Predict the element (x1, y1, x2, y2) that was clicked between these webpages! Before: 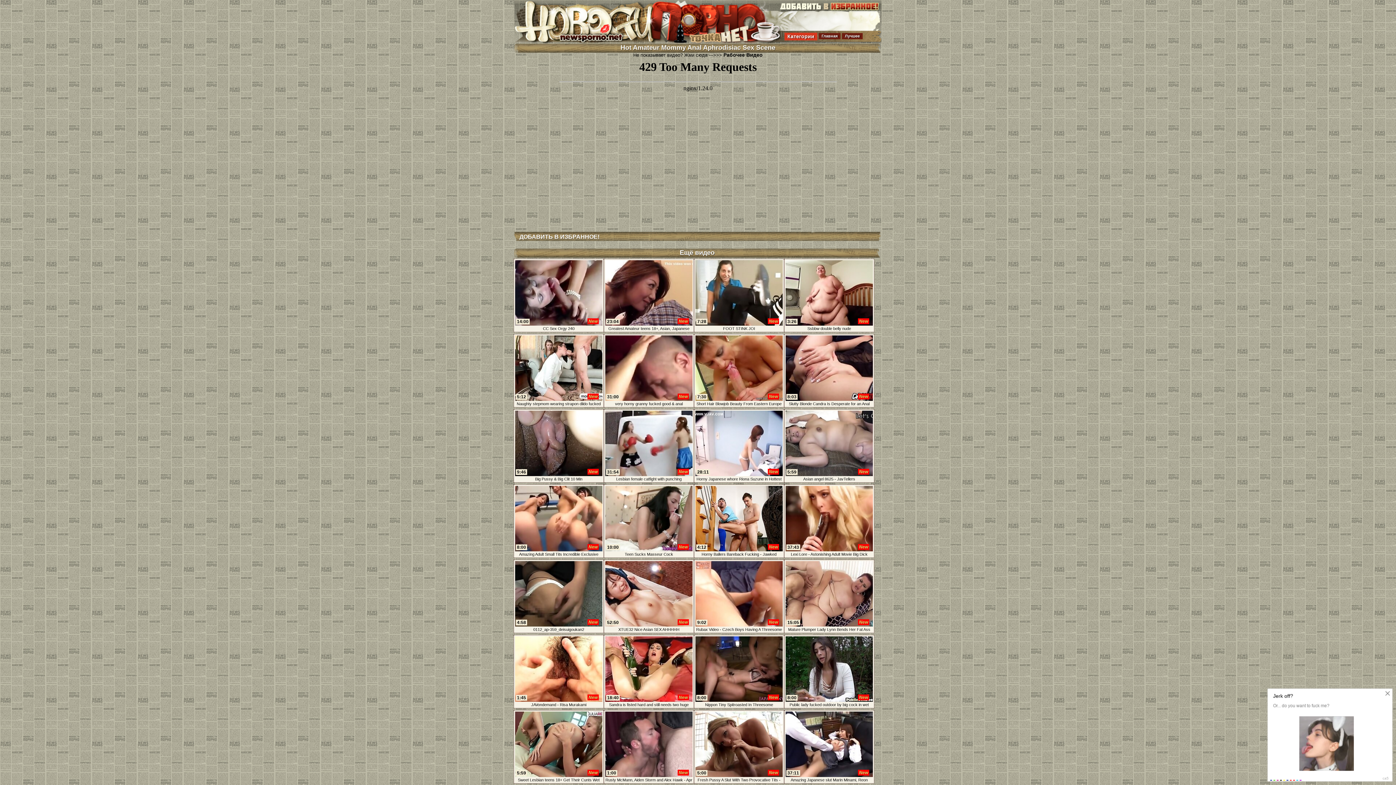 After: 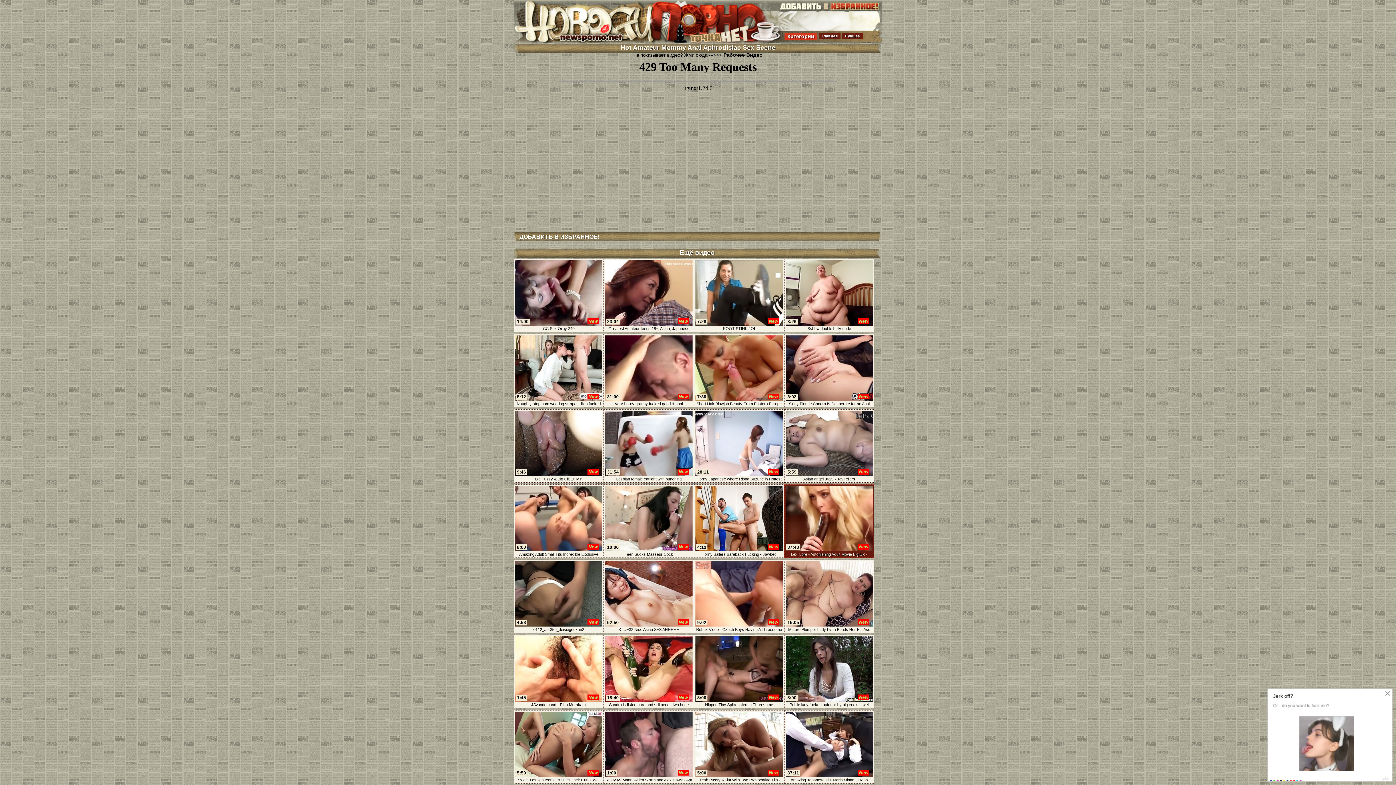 Action: label: New
Lexi Lore - Astonishing Adult Movie Big Dick Crazy Ever Seen
37:43 bbox: (784, 484, 874, 558)